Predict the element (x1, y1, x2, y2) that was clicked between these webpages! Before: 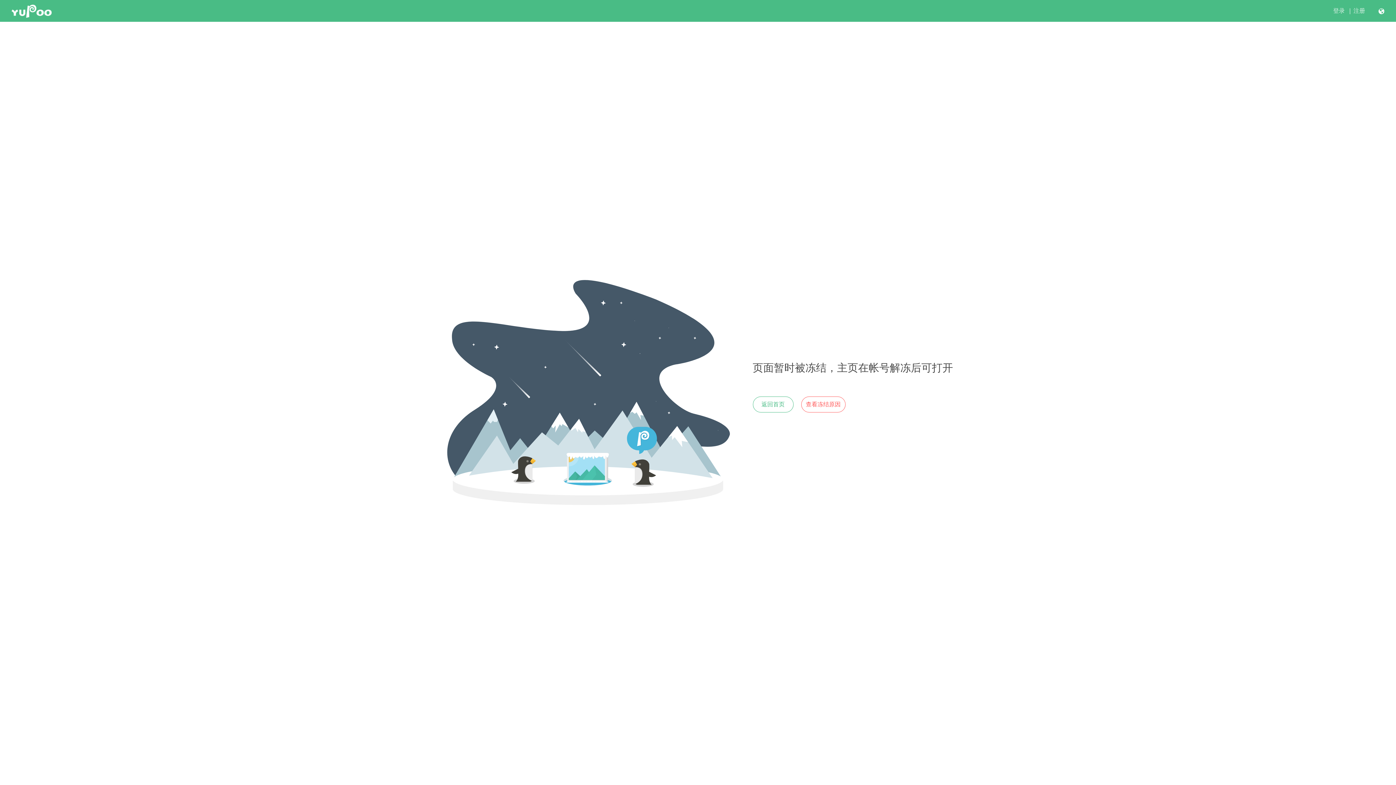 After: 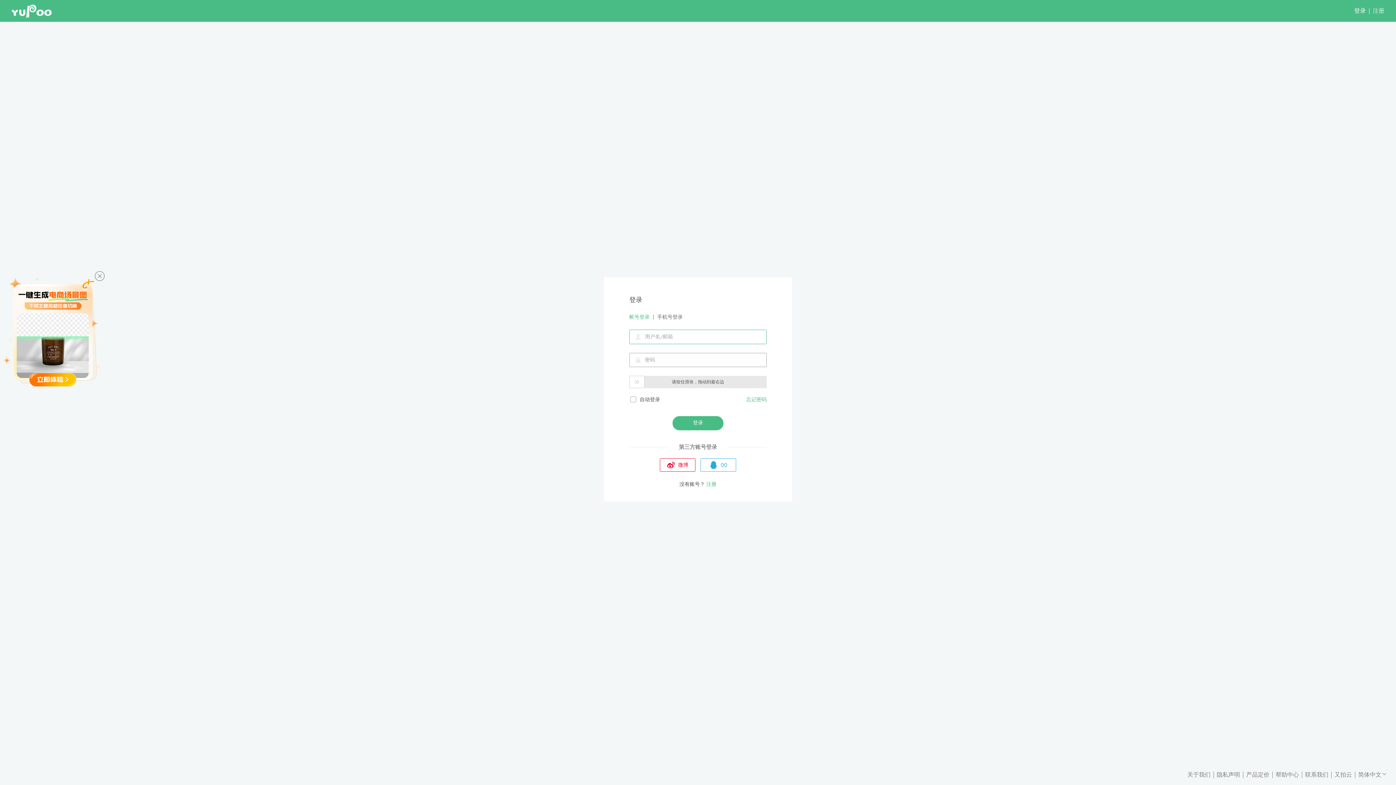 Action: label: 登录 bbox: (1333, 7, 1345, 14)